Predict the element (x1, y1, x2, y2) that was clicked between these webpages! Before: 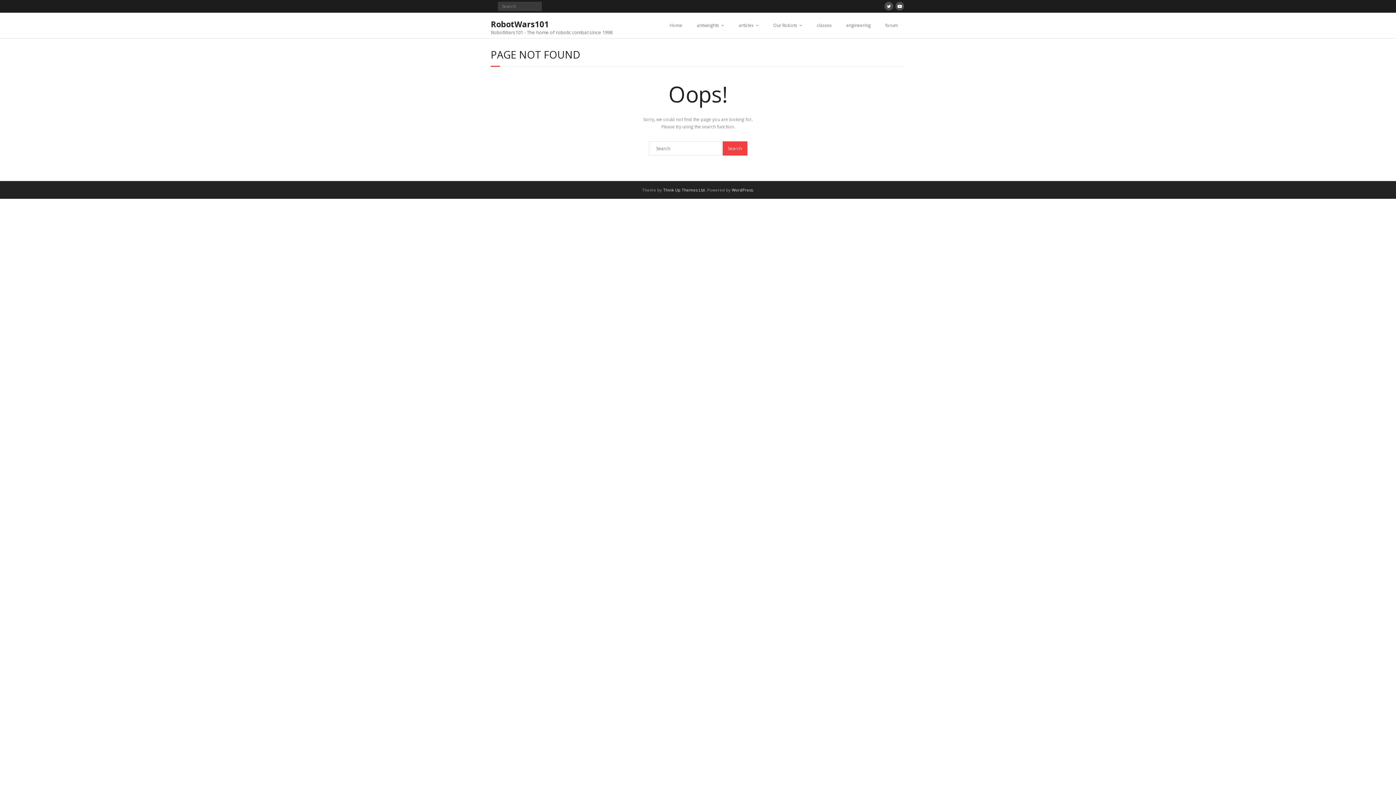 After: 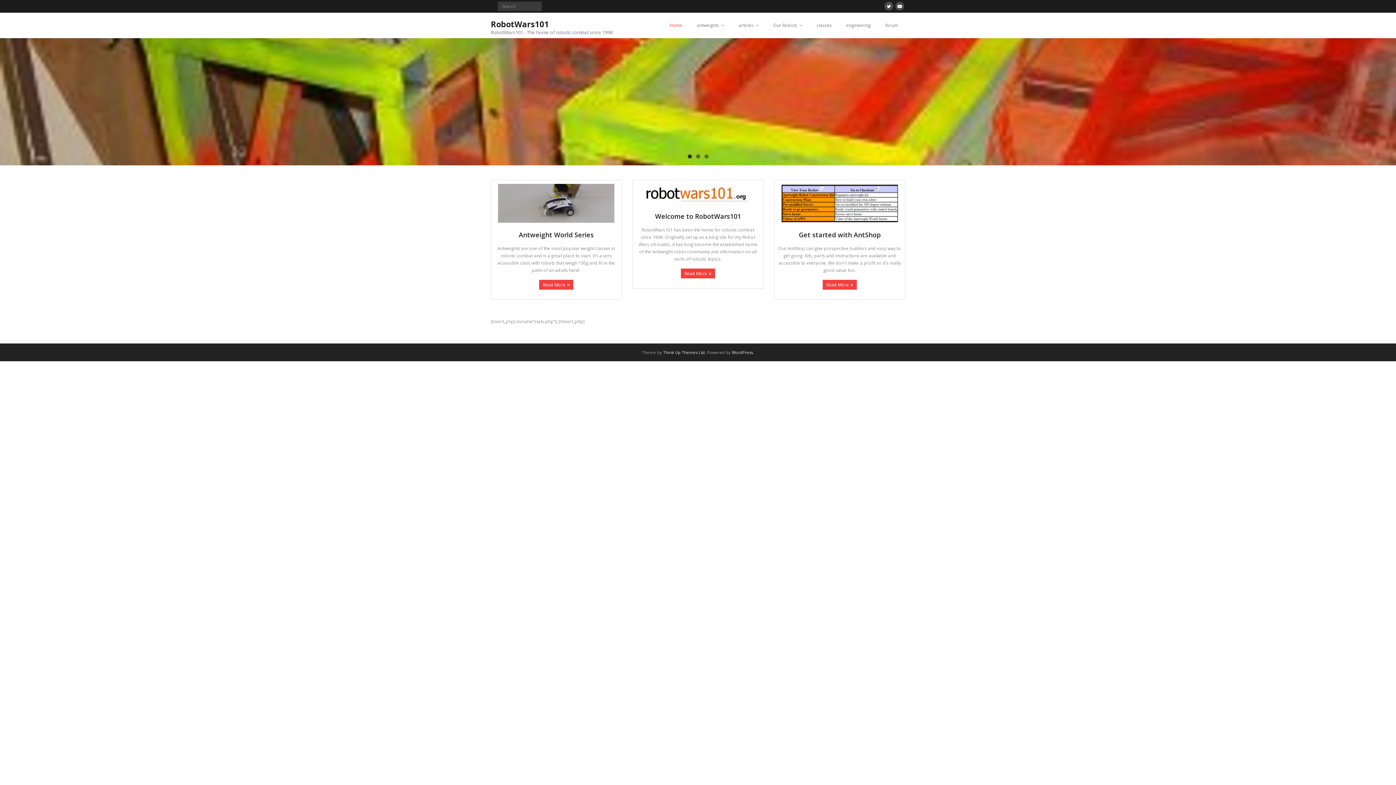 Action: bbox: (662, 12, 689, 38) label: Home